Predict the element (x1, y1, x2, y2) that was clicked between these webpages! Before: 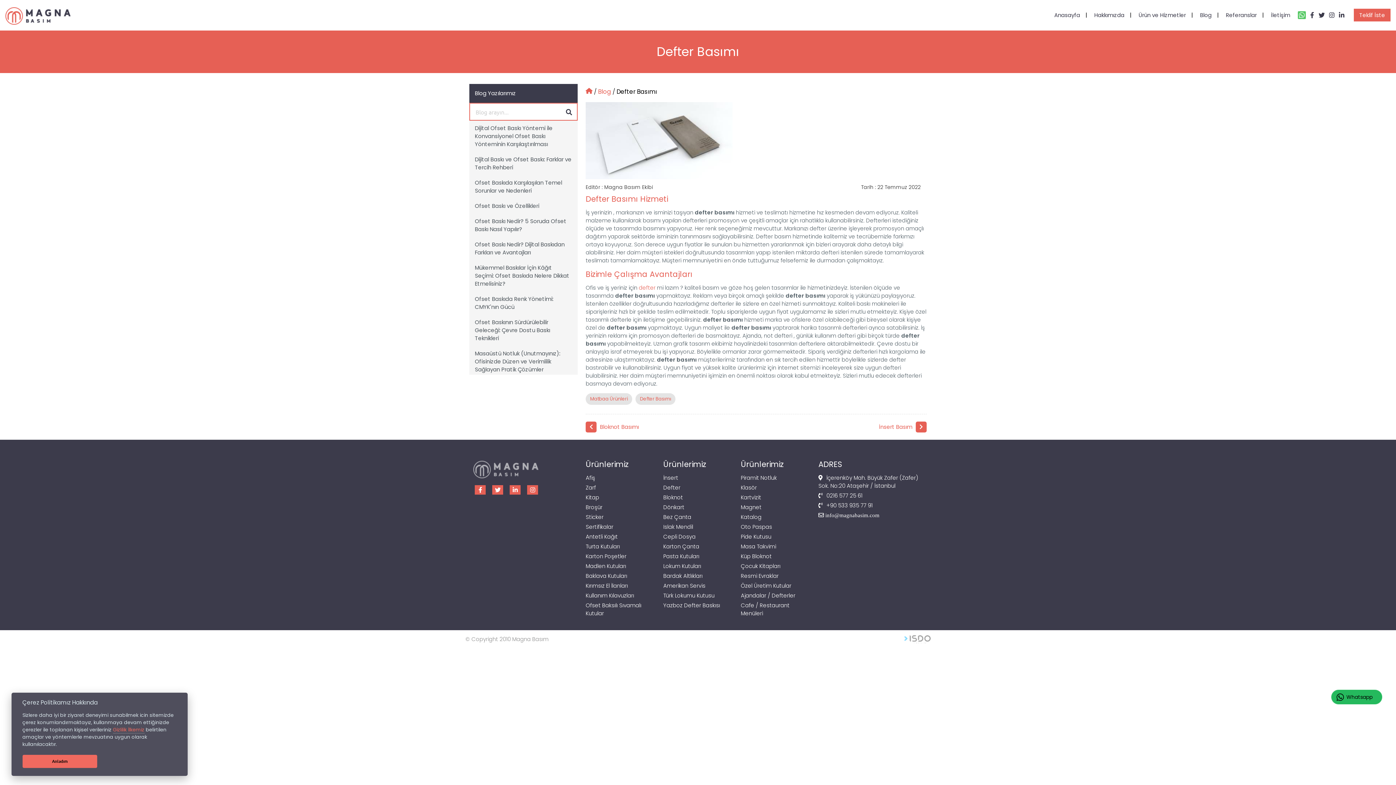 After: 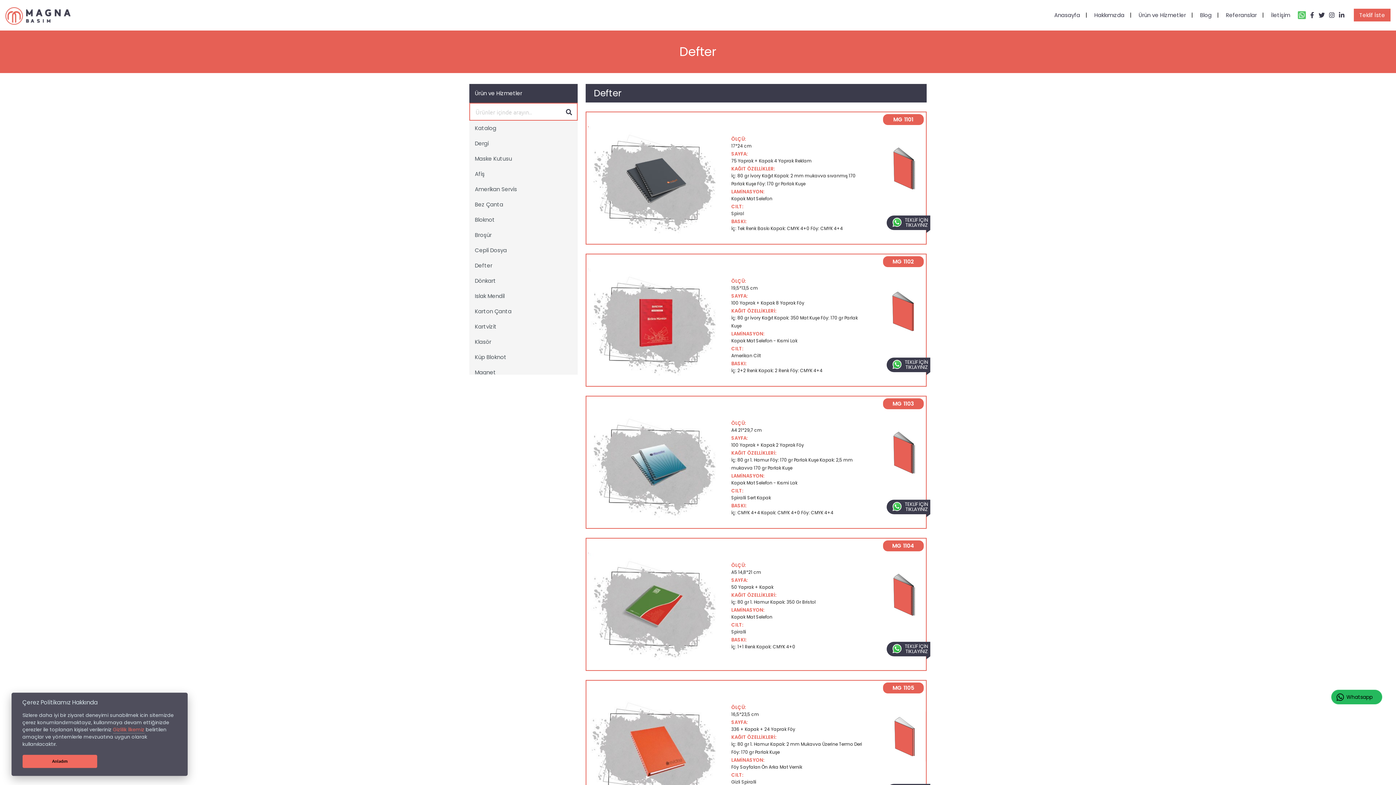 Action: label: Defter bbox: (663, 484, 680, 491)